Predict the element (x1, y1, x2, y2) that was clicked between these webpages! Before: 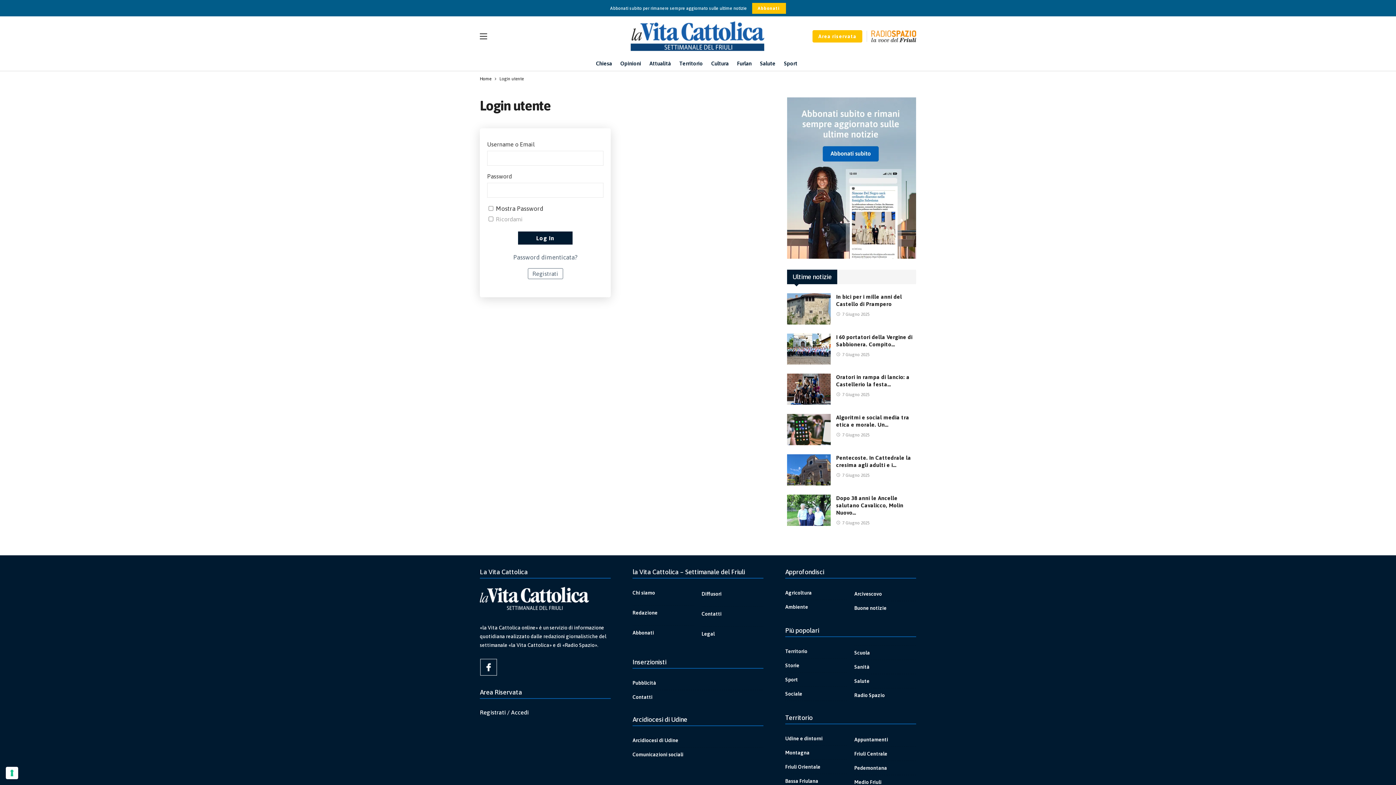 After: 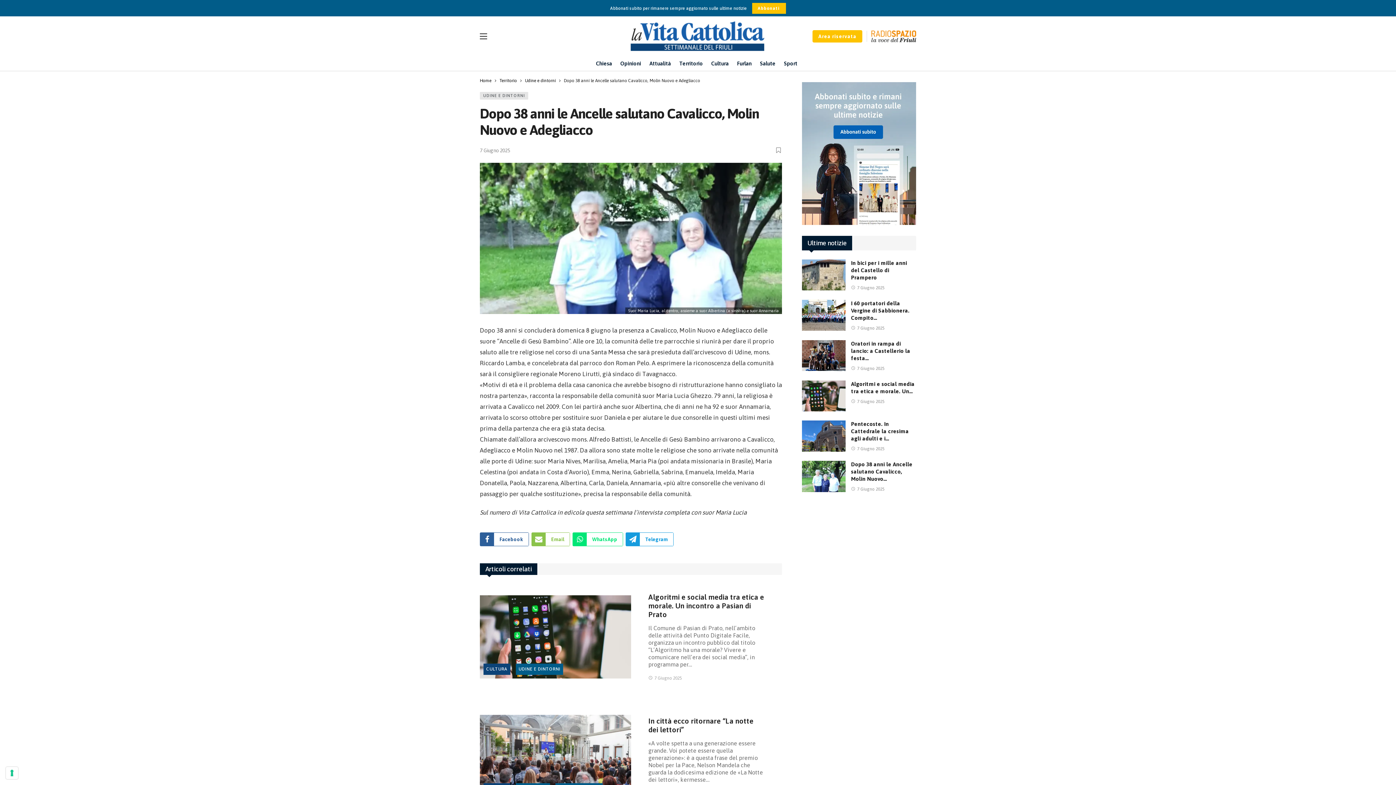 Action: label: 7 Giugno 2025 bbox: (836, 520, 869, 525)